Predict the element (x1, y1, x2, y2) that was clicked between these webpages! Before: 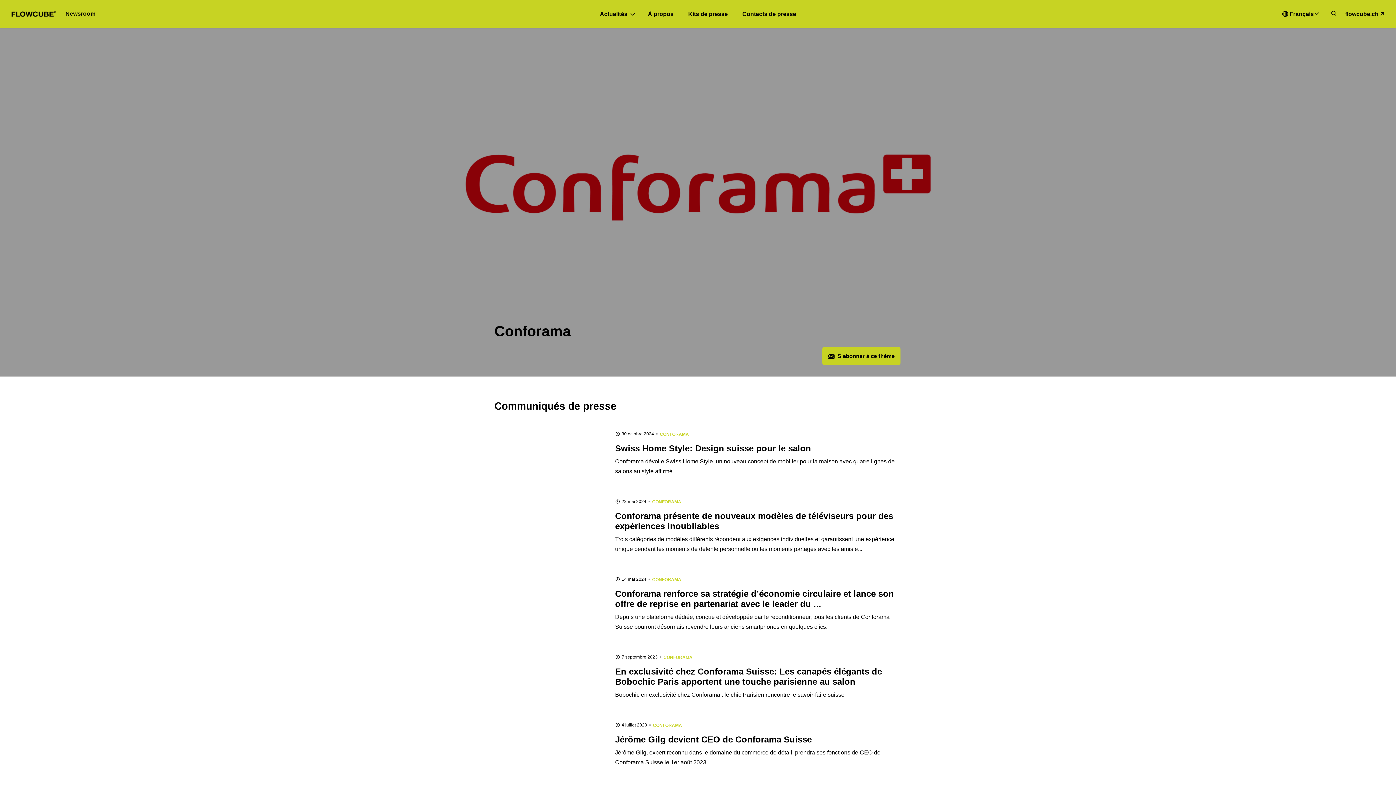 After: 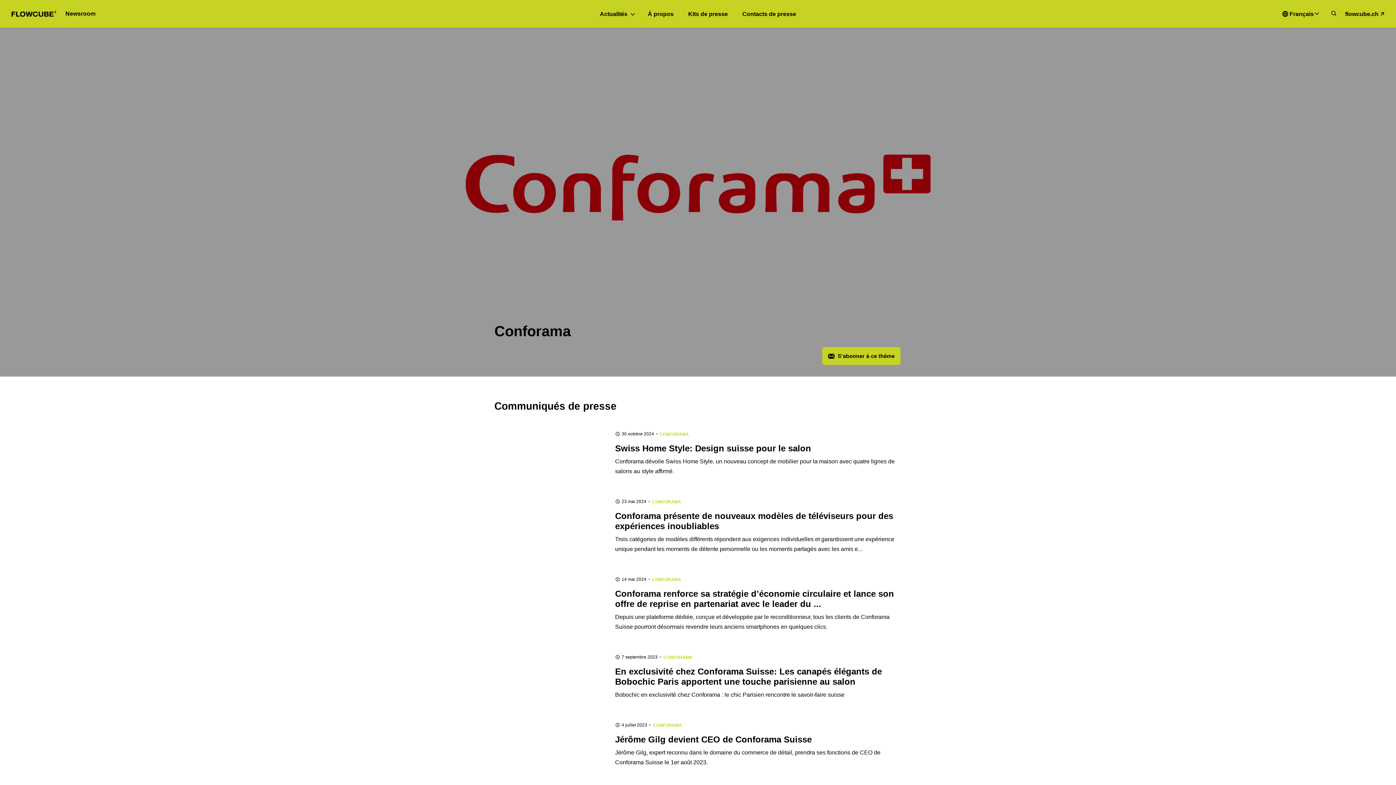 Action: bbox: (663, 655, 692, 660) label: CONFORAMA